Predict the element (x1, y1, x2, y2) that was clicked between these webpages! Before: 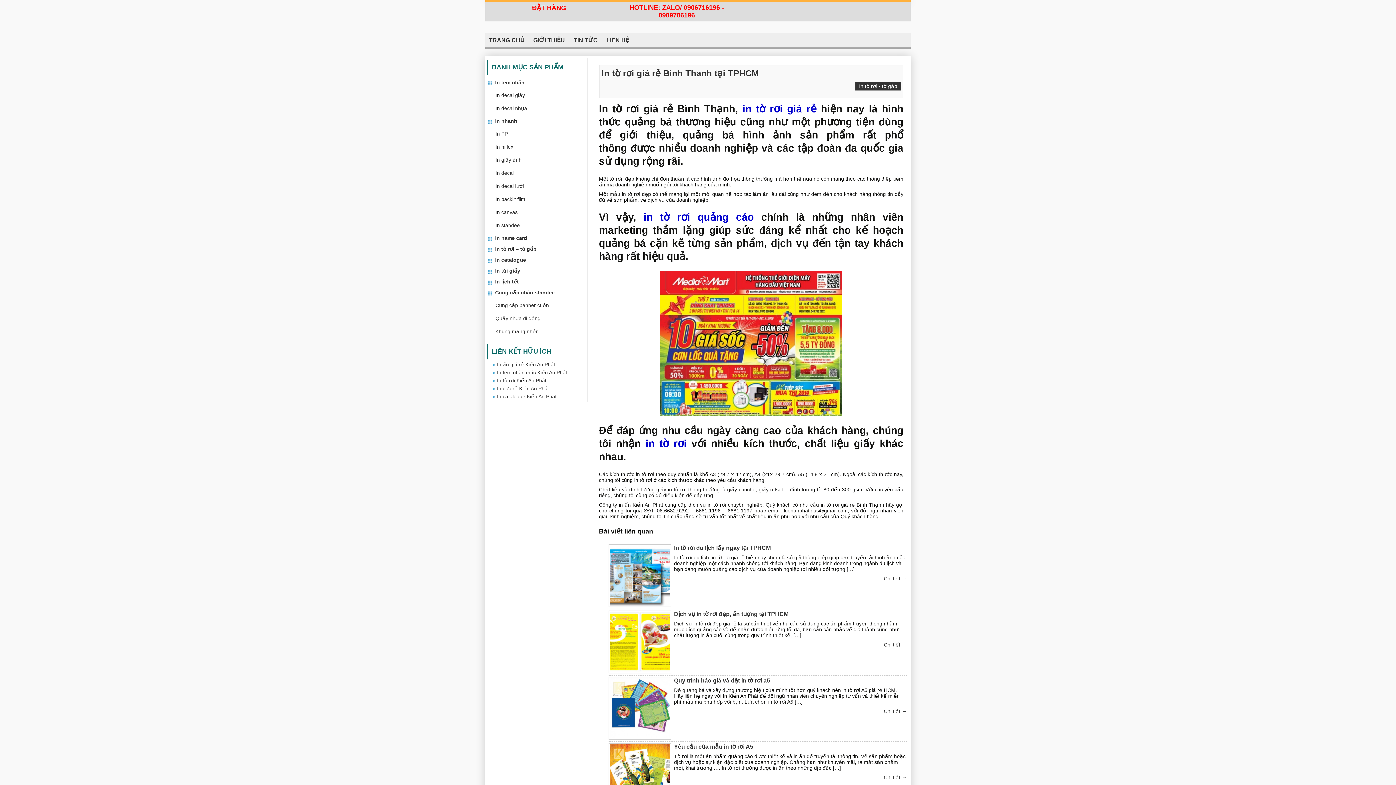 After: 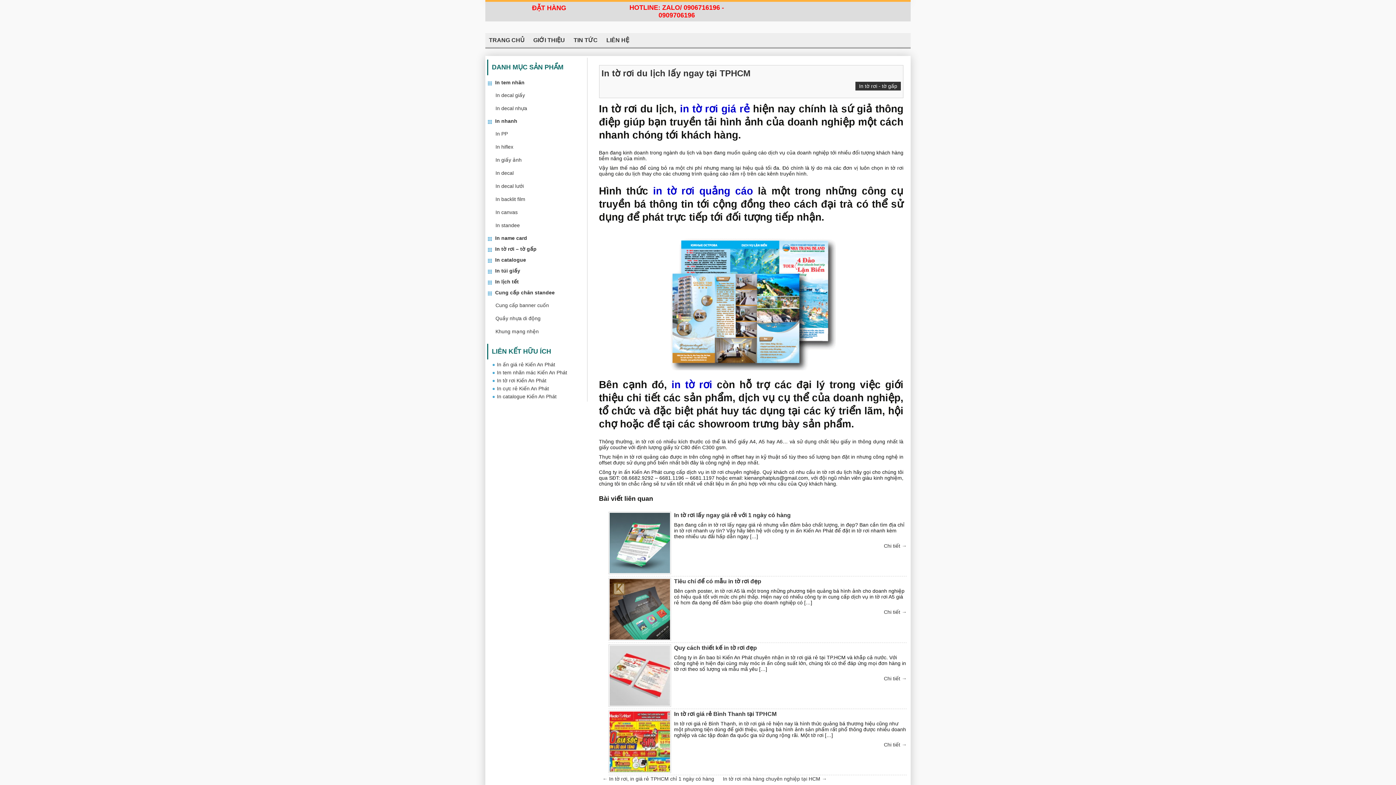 Action: label: In tờ rơi du lịch lấy ngay tại TPHCM bbox: (674, 544, 907, 552)